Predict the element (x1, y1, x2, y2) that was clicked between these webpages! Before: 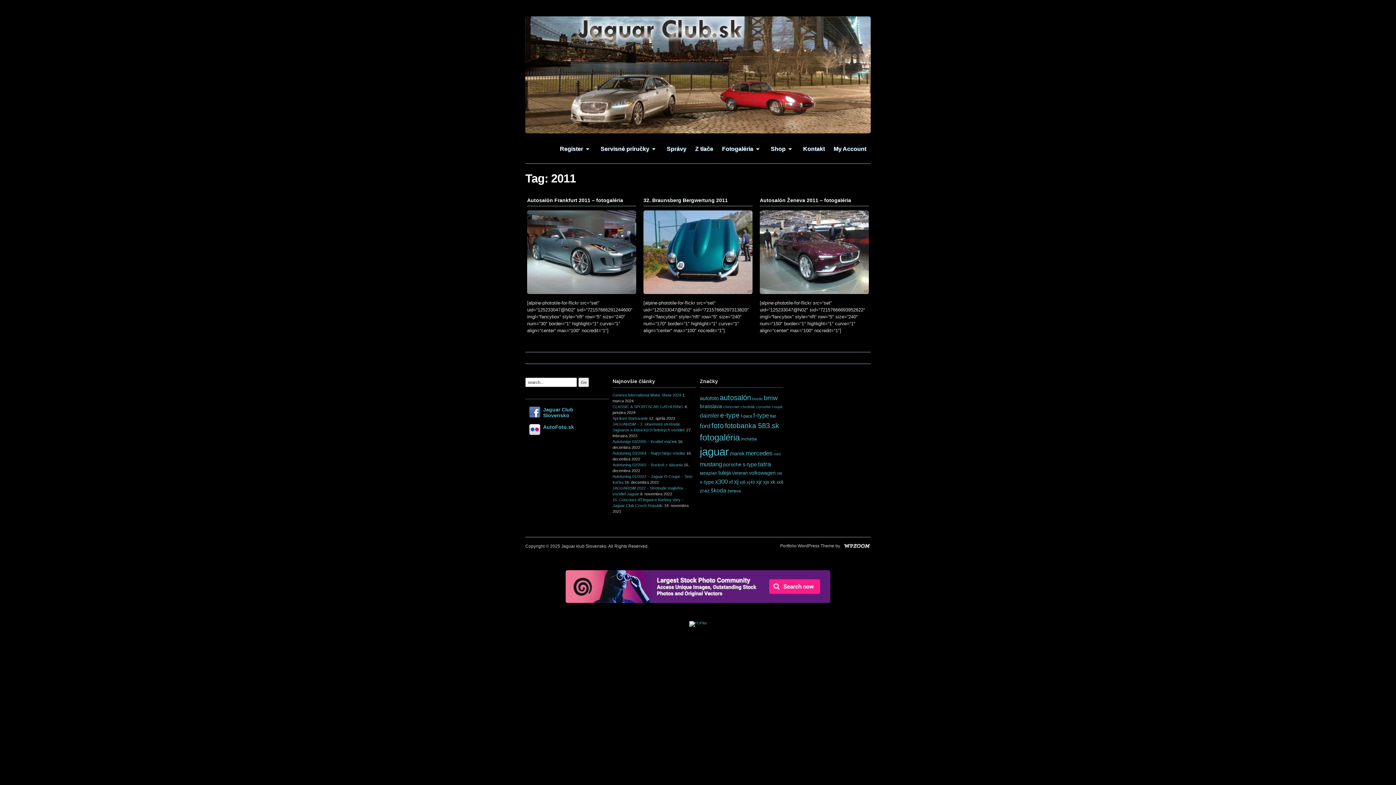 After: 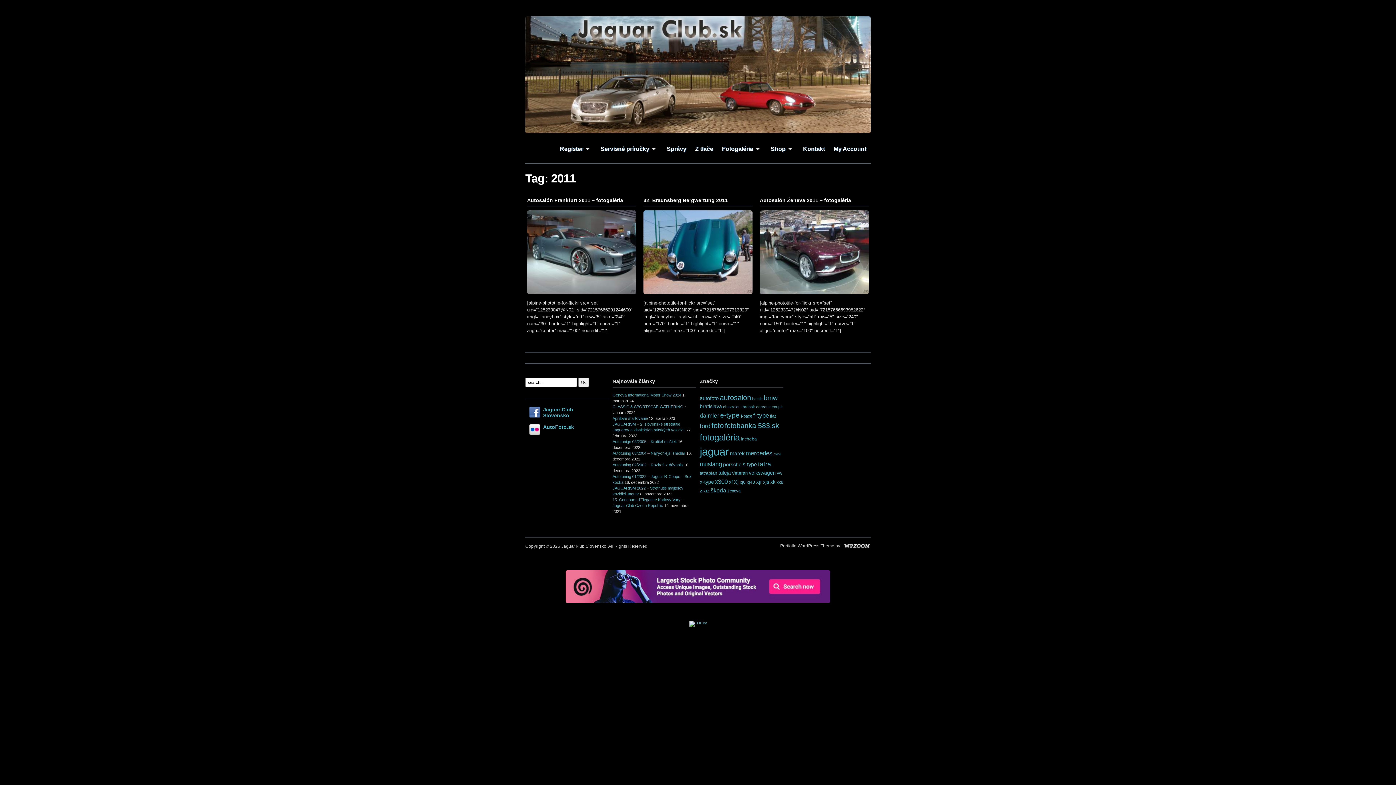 Action: bbox: (565, 598, 830, 604)